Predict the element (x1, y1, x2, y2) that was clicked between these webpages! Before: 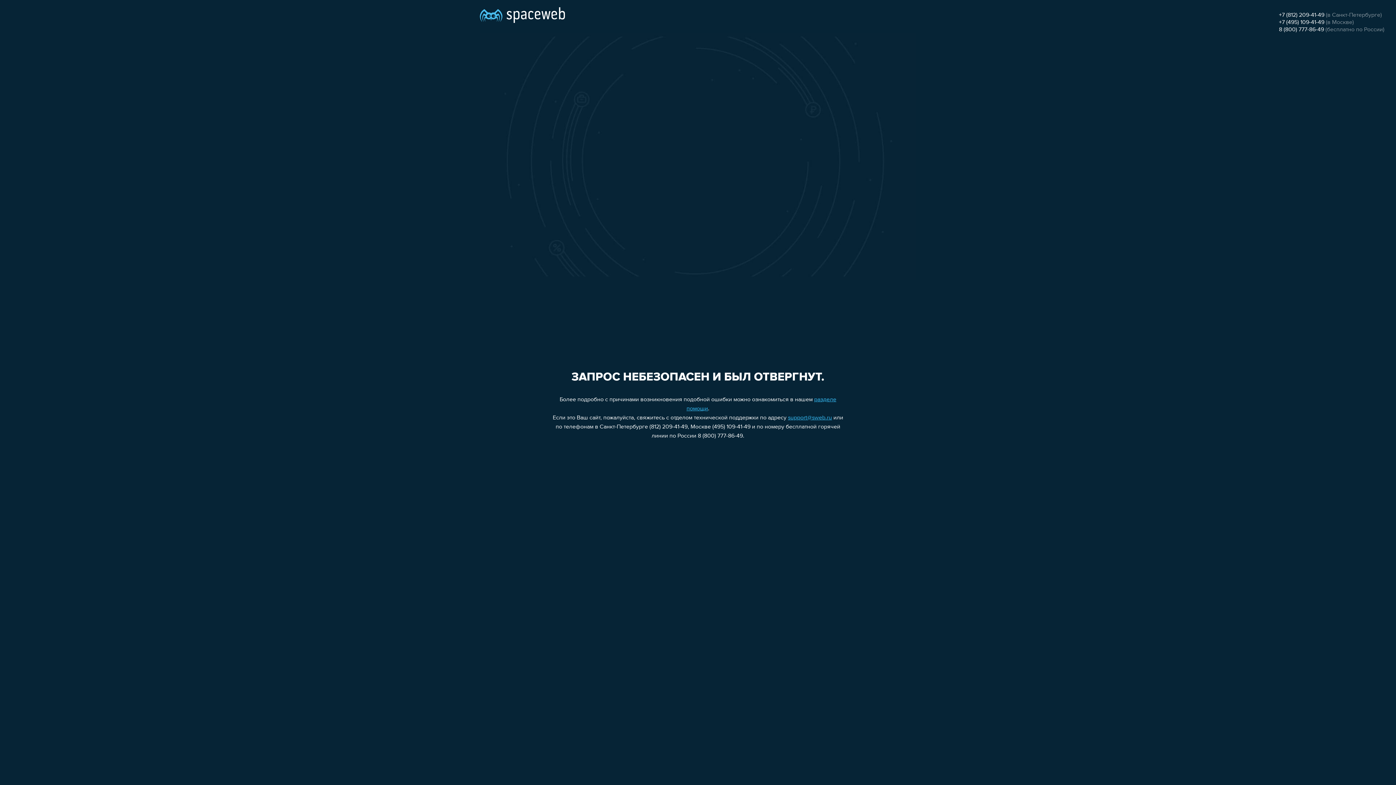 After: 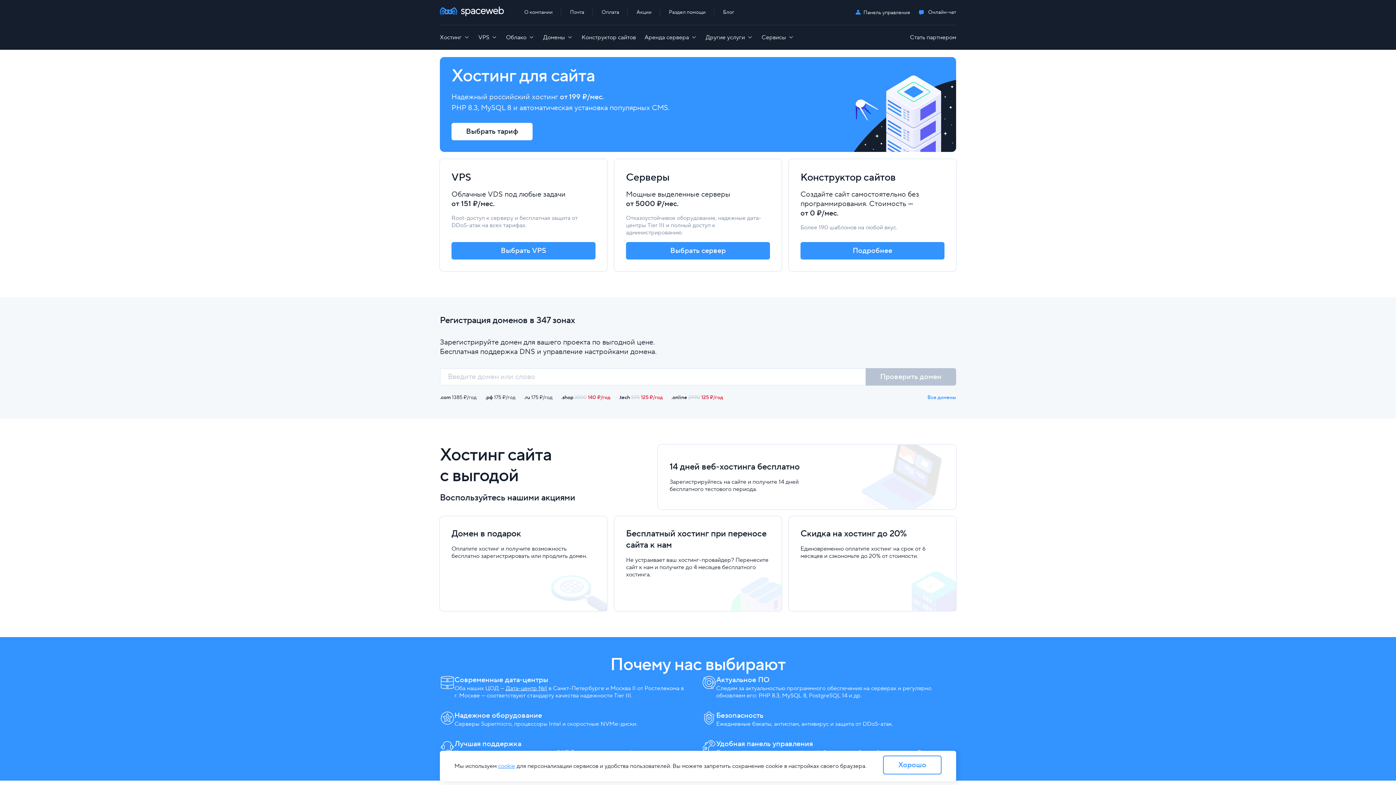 Action: bbox: (480, 0, 565, 25)